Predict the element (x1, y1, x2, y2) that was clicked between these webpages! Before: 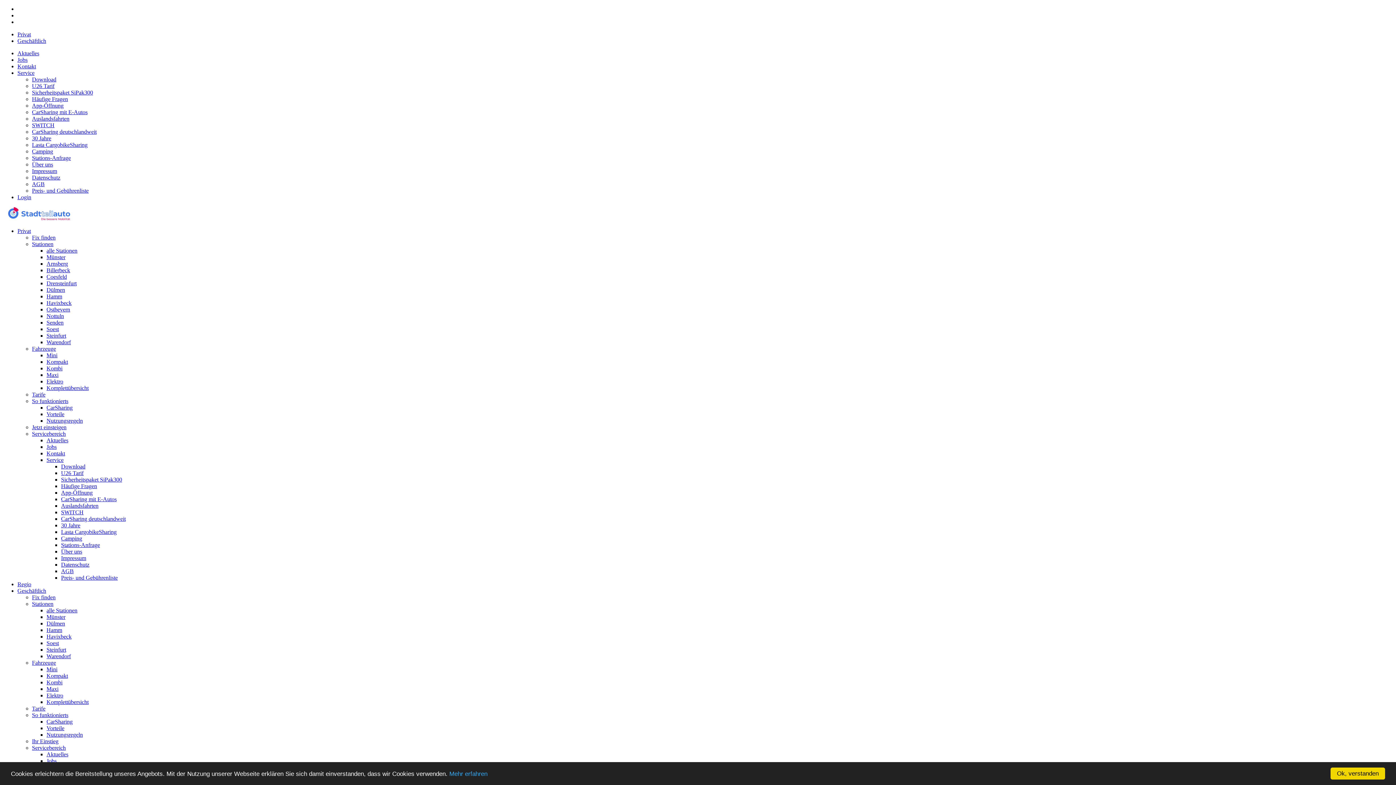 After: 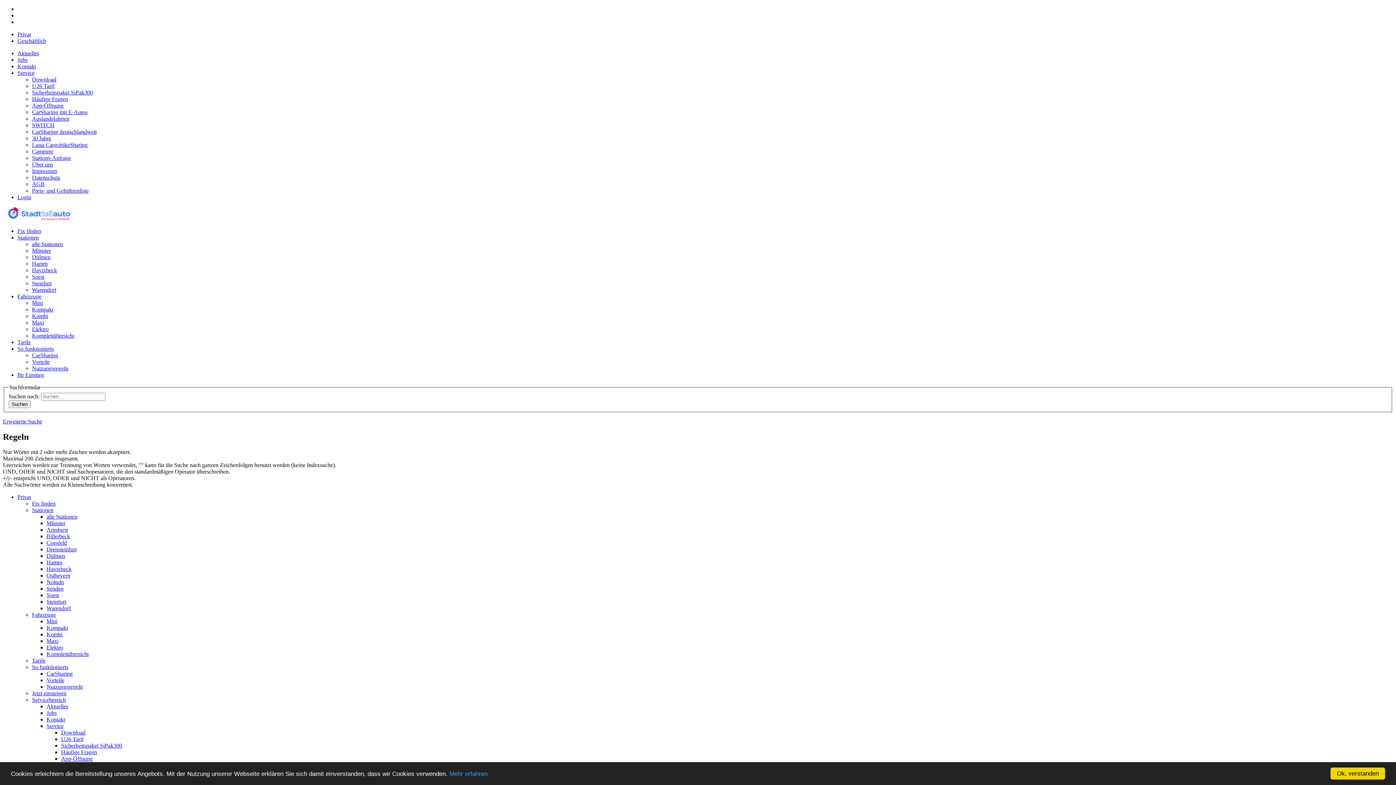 Action: bbox: (46, 607, 77, 613) label: alle Stationen